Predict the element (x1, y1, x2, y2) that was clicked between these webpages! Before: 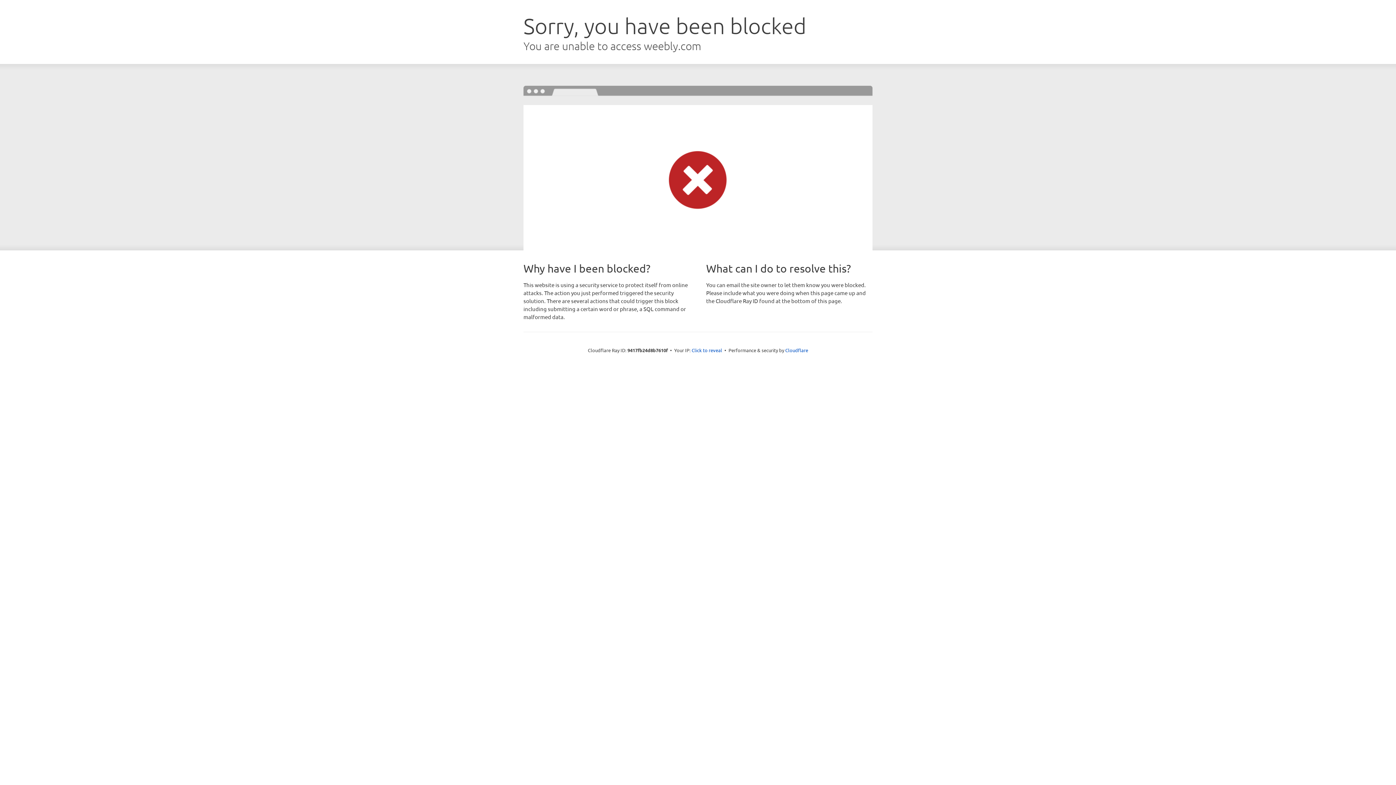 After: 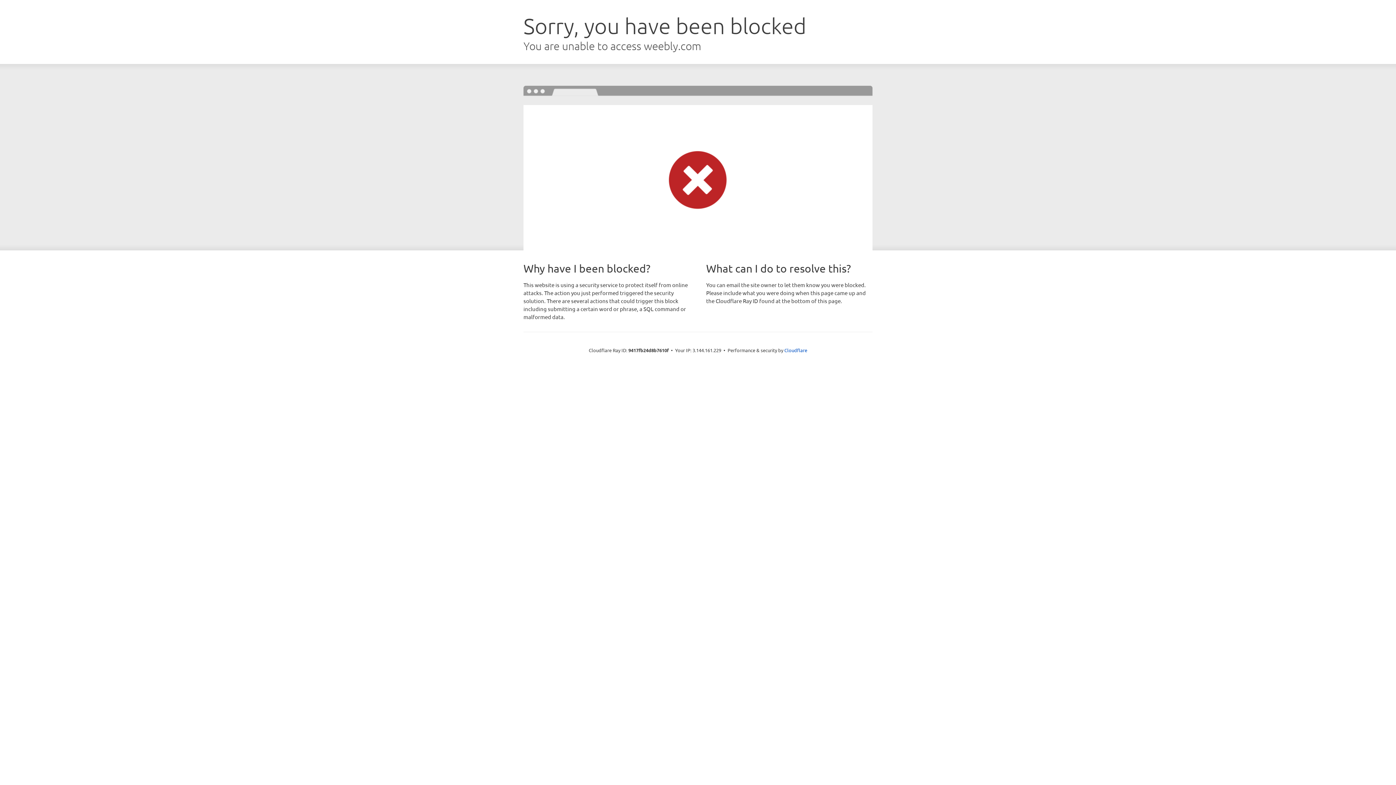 Action: label: Click to reveal bbox: (691, 346, 722, 353)